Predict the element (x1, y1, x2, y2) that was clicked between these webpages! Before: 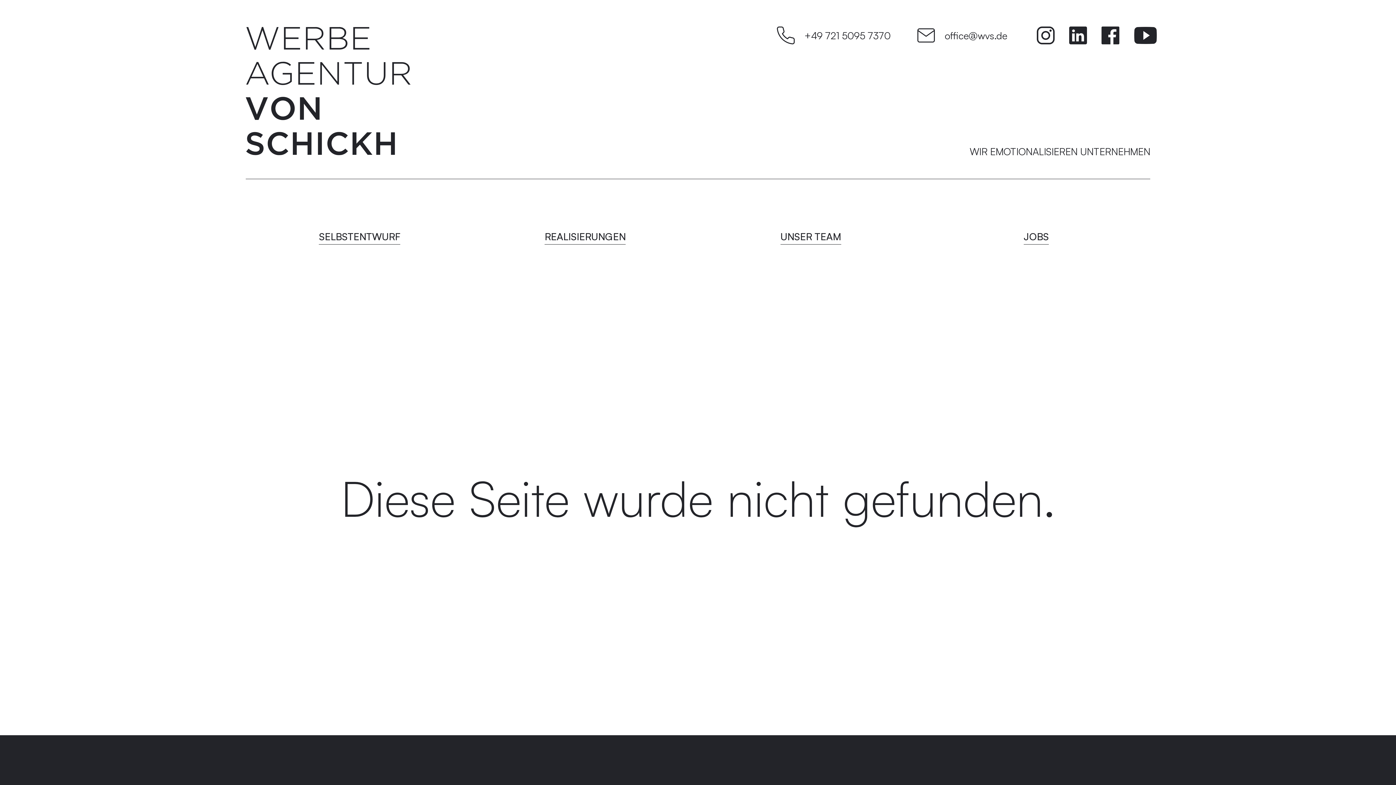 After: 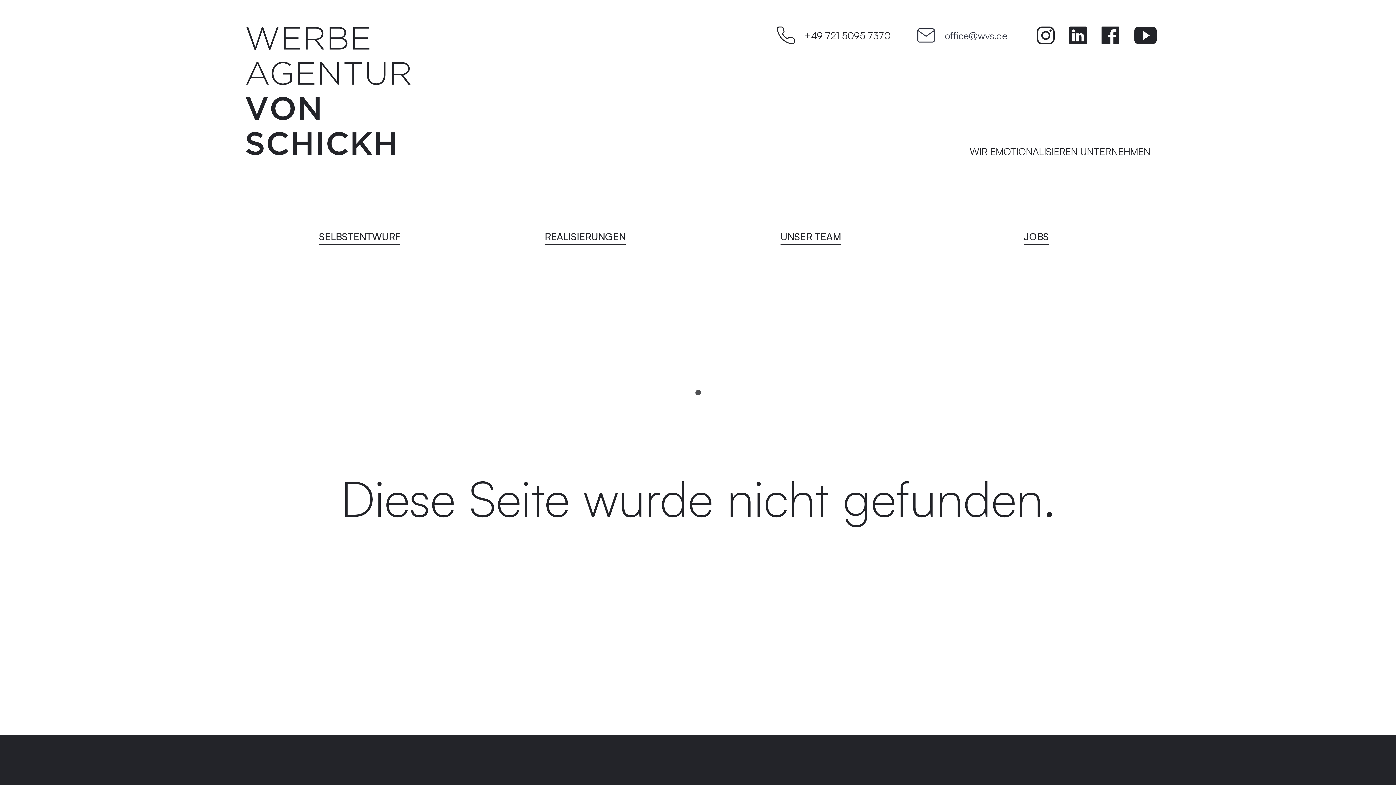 Action: bbox: (917, 26, 1007, 44) label: office@wvs.de